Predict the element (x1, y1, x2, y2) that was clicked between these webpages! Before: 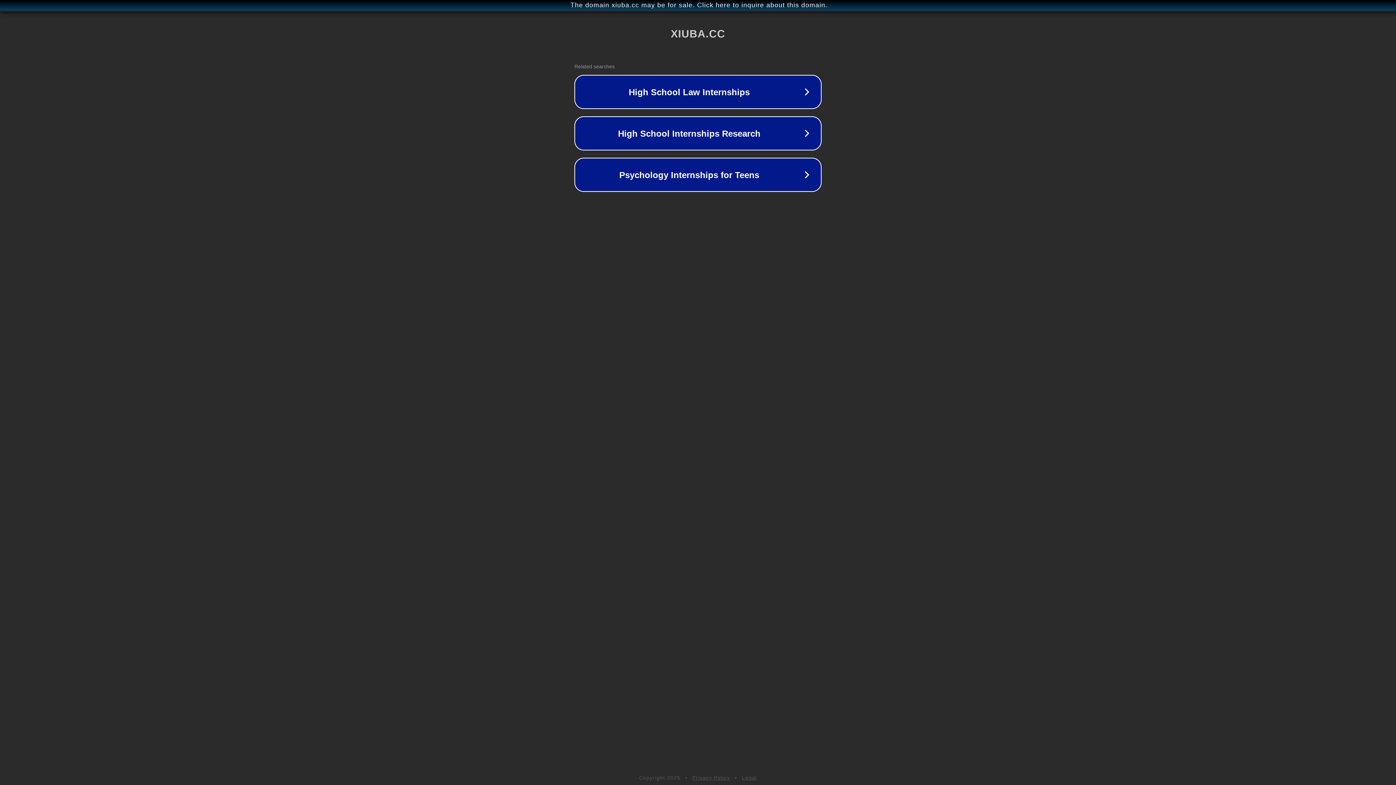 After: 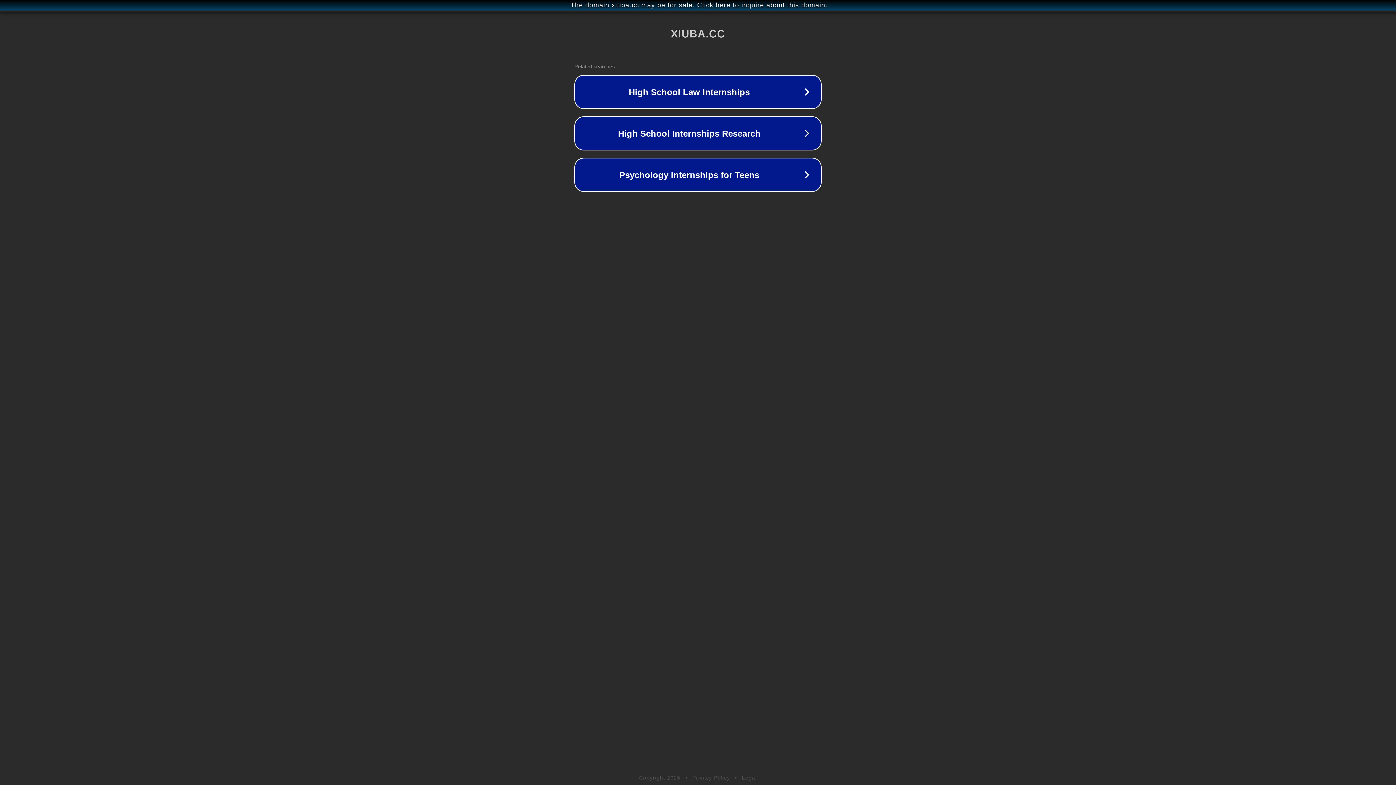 Action: label: Legal bbox: (742, 775, 757, 781)